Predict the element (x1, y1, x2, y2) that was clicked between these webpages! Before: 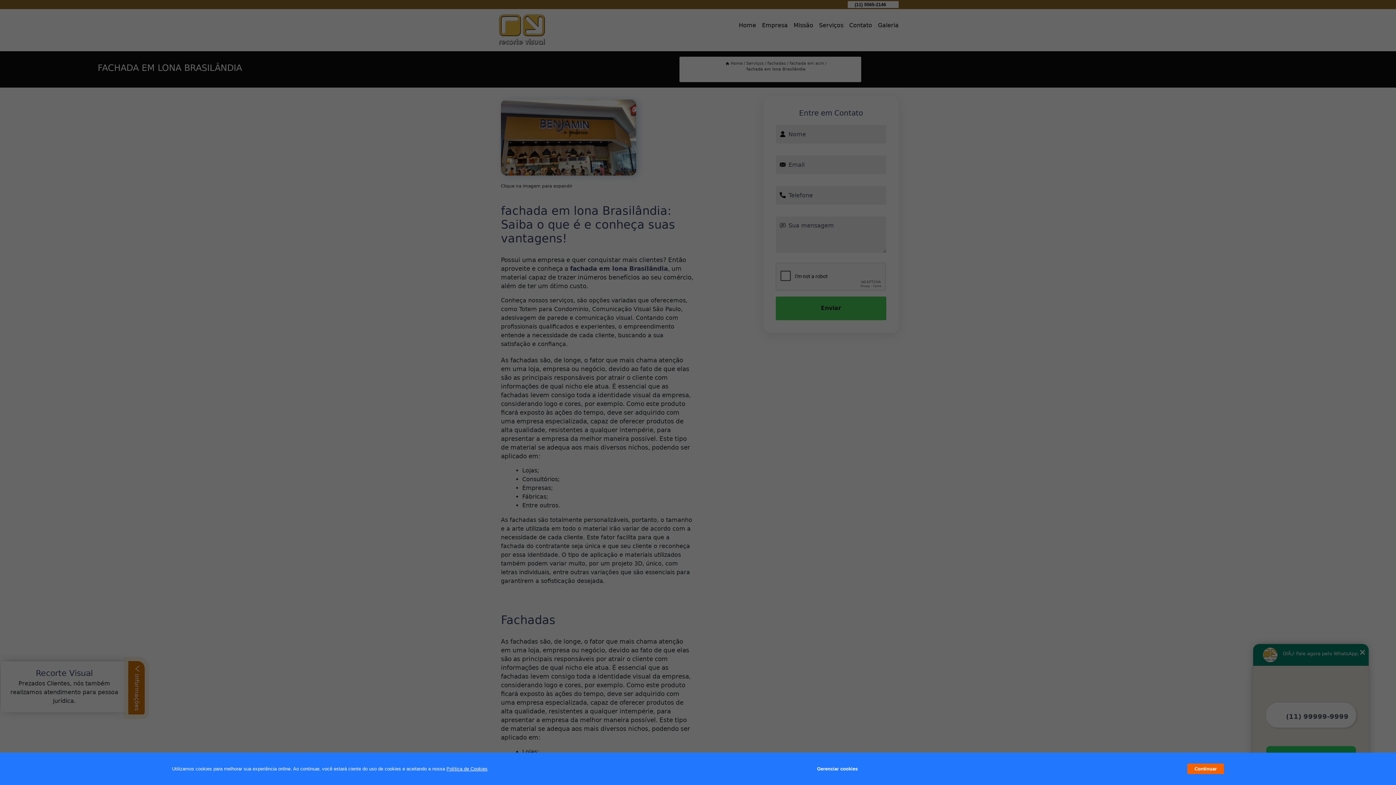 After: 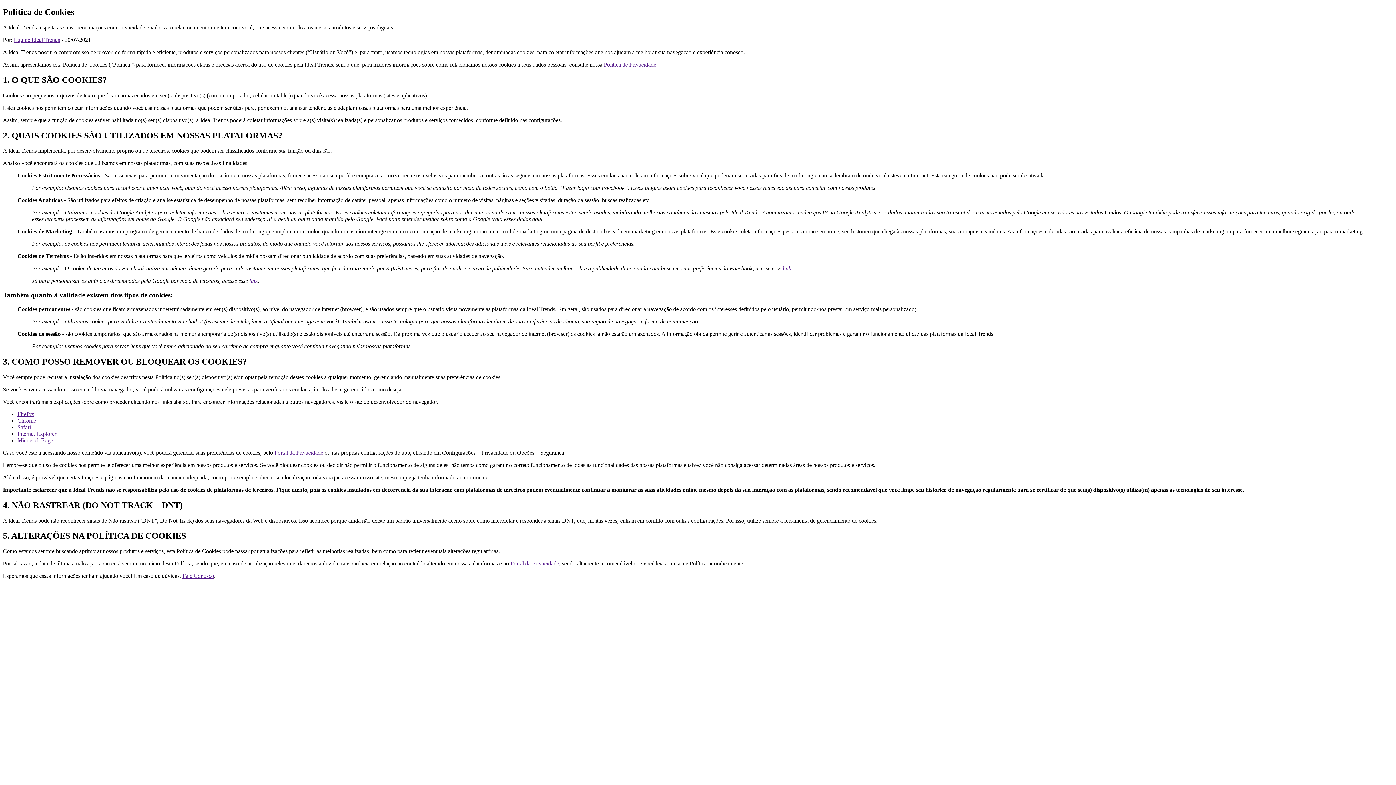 Action: bbox: (446, 766, 487, 772) label: Política de Cookies